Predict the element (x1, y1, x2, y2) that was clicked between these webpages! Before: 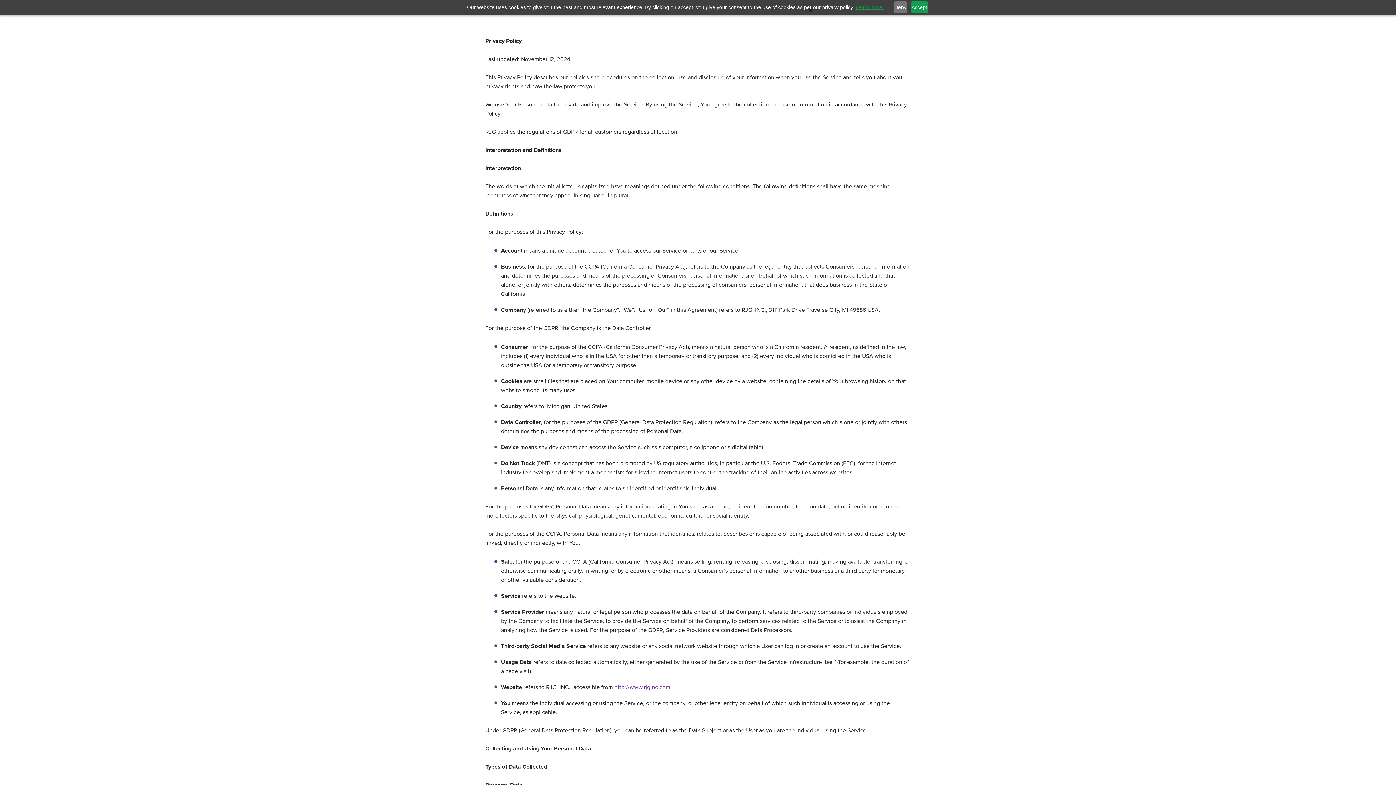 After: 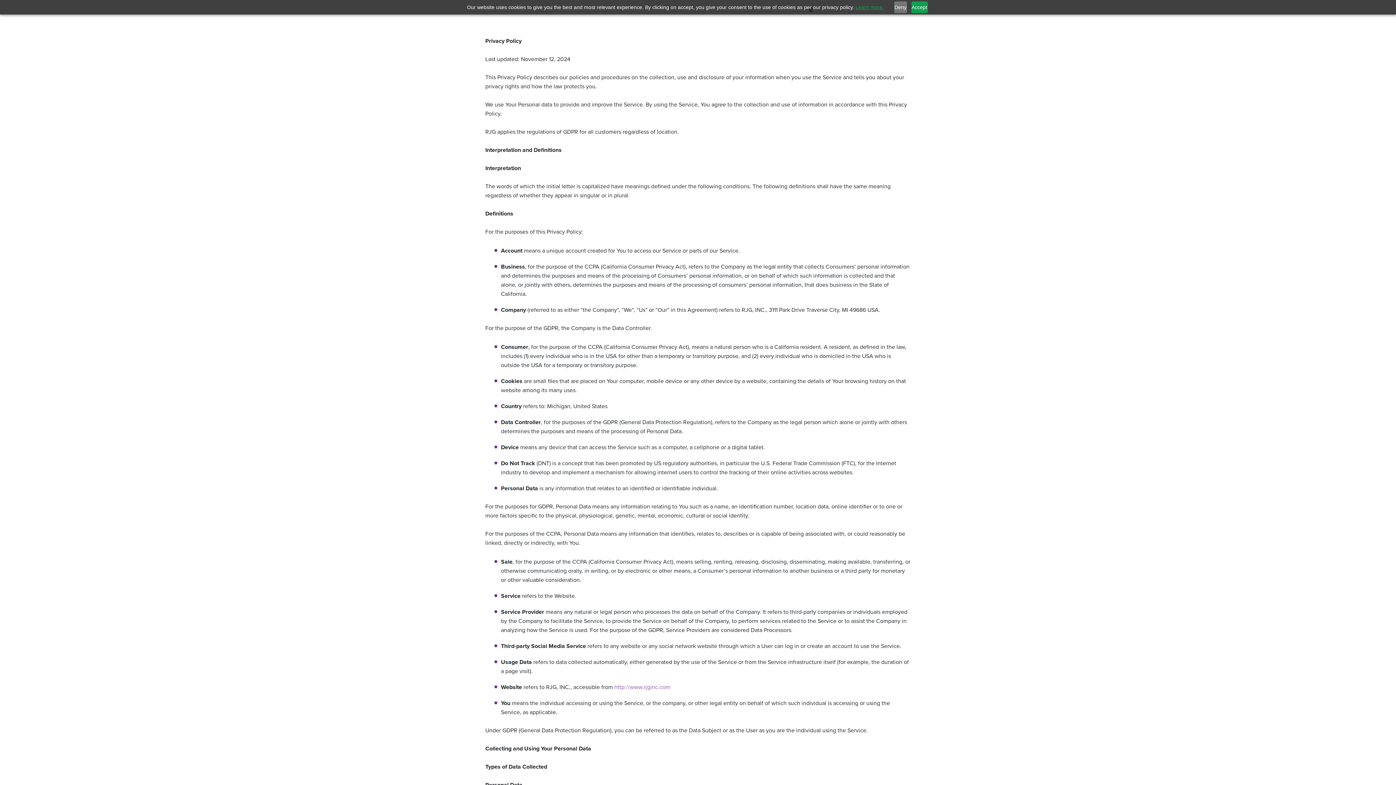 Action: label: http://www.rjginc.com bbox: (614, 683, 670, 691)